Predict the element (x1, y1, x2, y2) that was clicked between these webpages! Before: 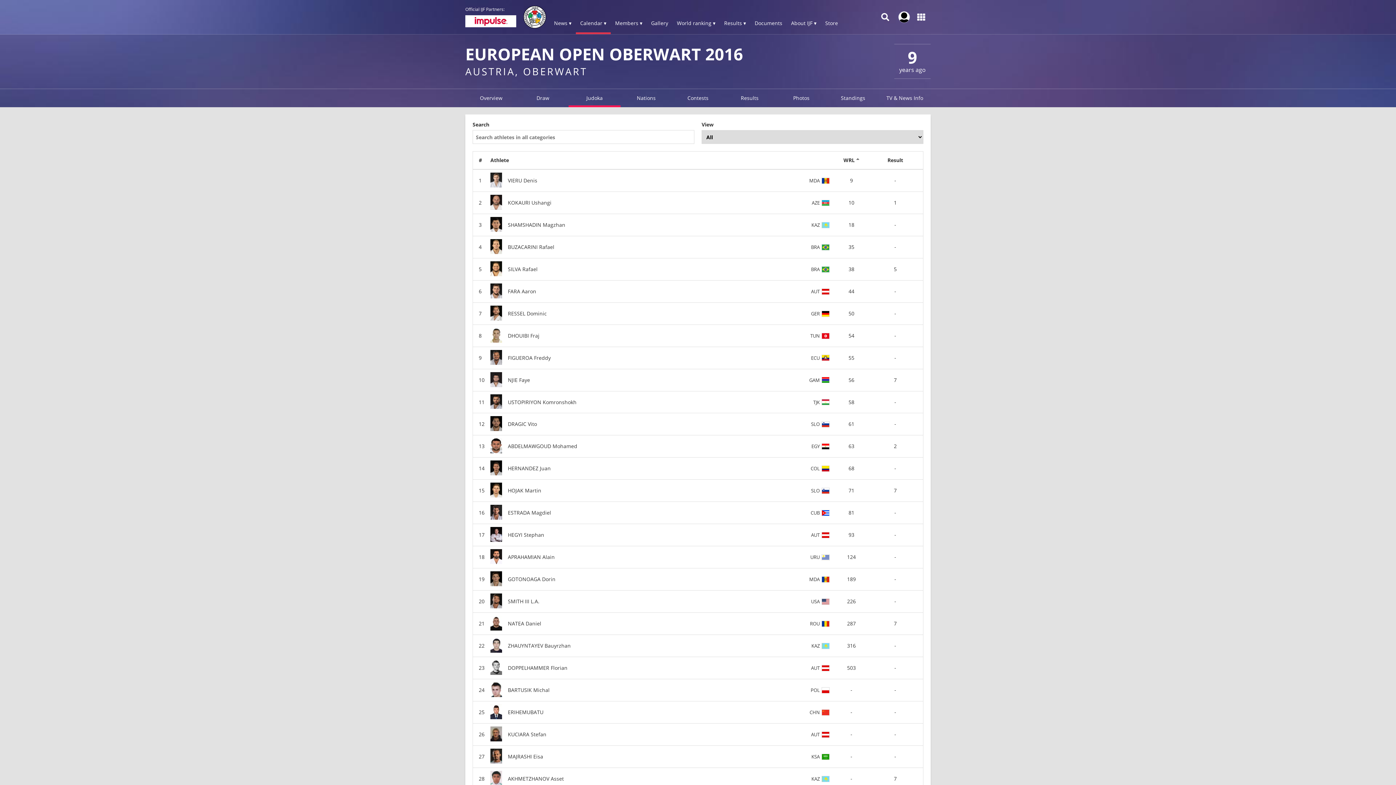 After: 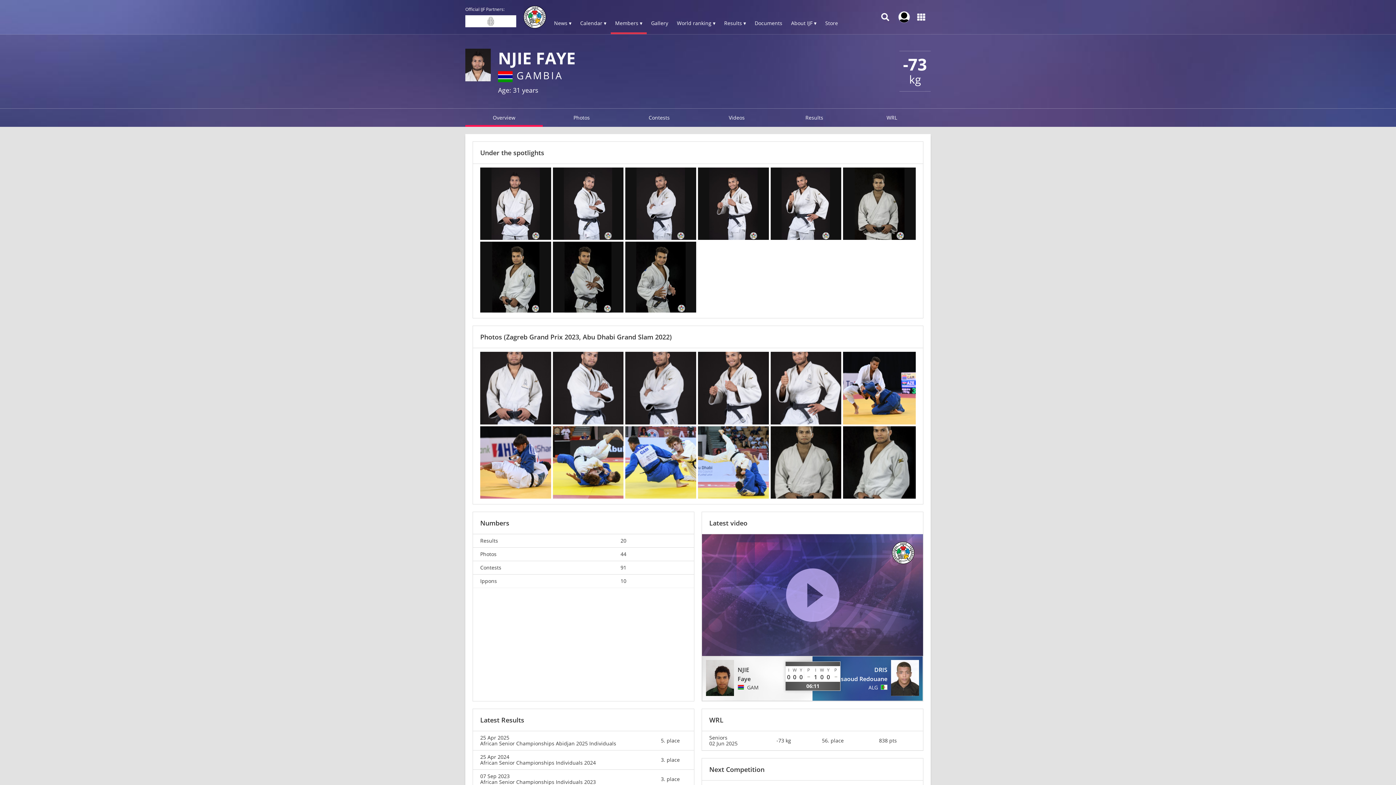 Action: label: NJIE Faye bbox: (490, 372, 803, 388)